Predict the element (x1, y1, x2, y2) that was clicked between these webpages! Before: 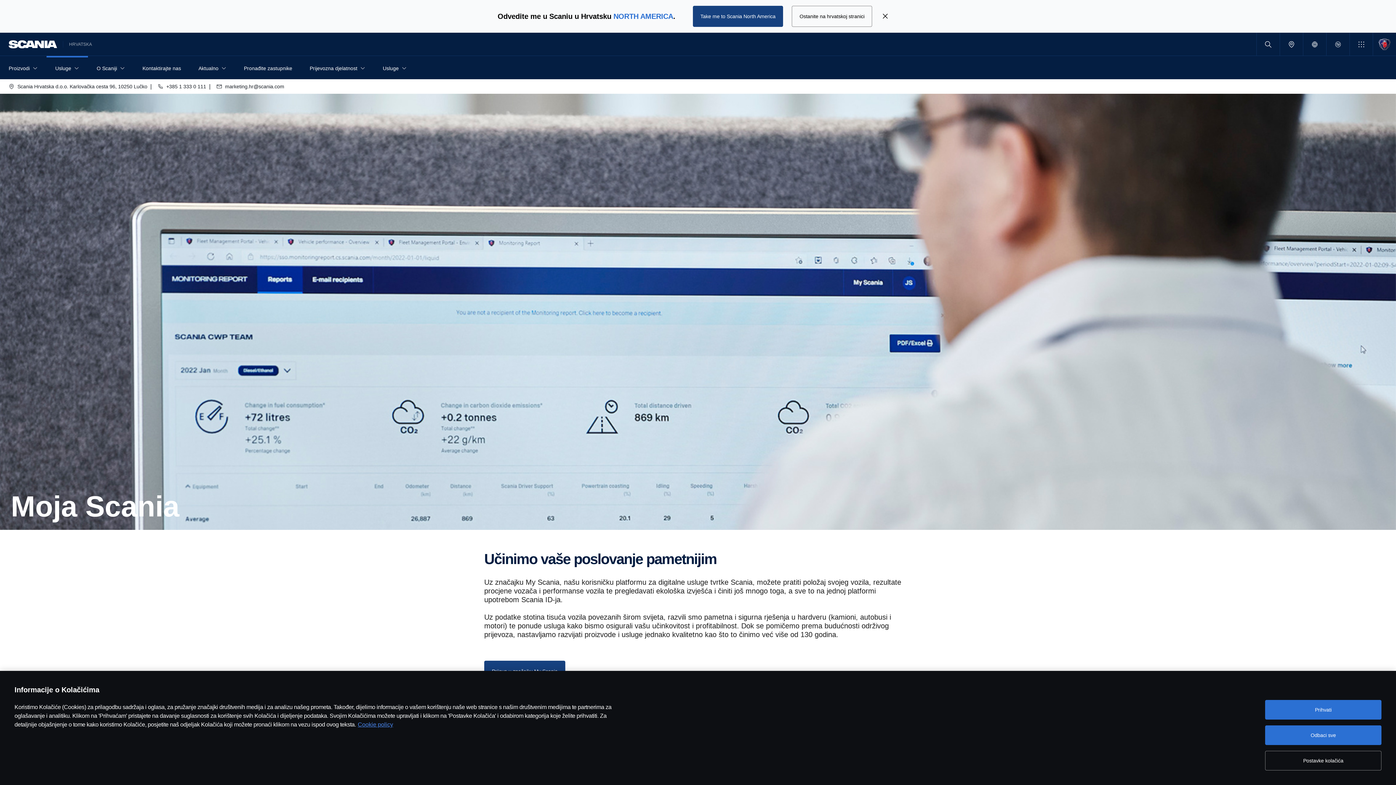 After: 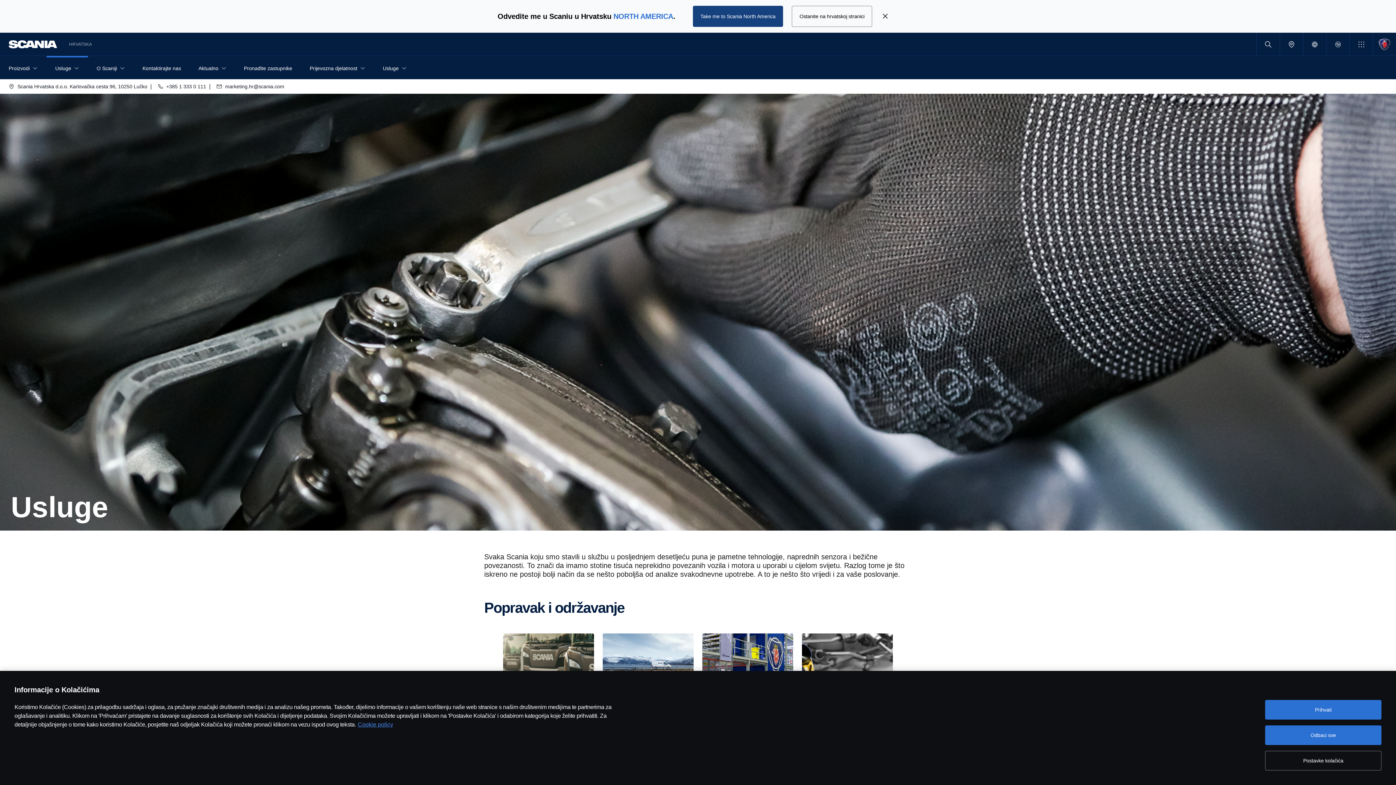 Action: bbox: (55, 61, 71, 74) label: Usluge